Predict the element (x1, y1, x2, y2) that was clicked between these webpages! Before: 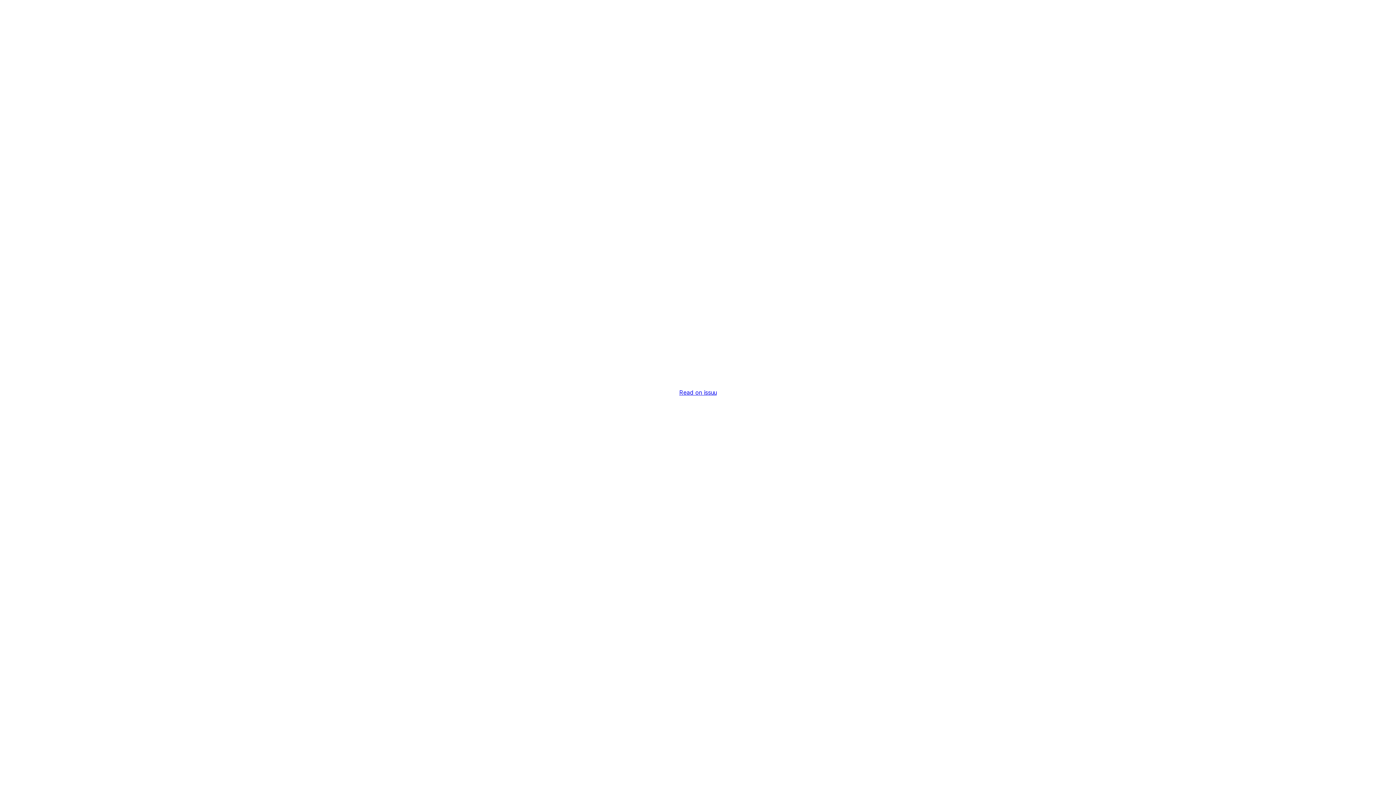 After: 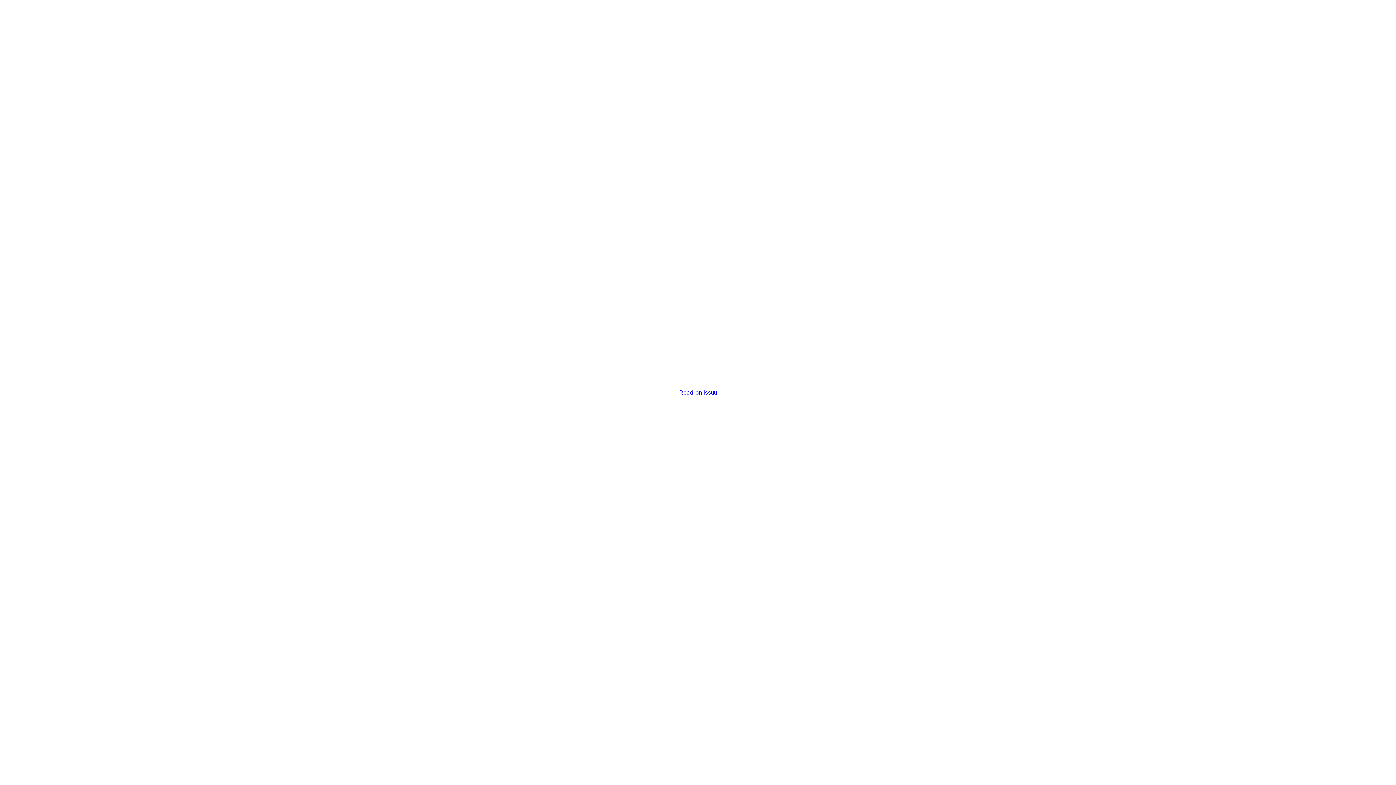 Action: label: Read on issuu bbox: (679, 389, 716, 396)